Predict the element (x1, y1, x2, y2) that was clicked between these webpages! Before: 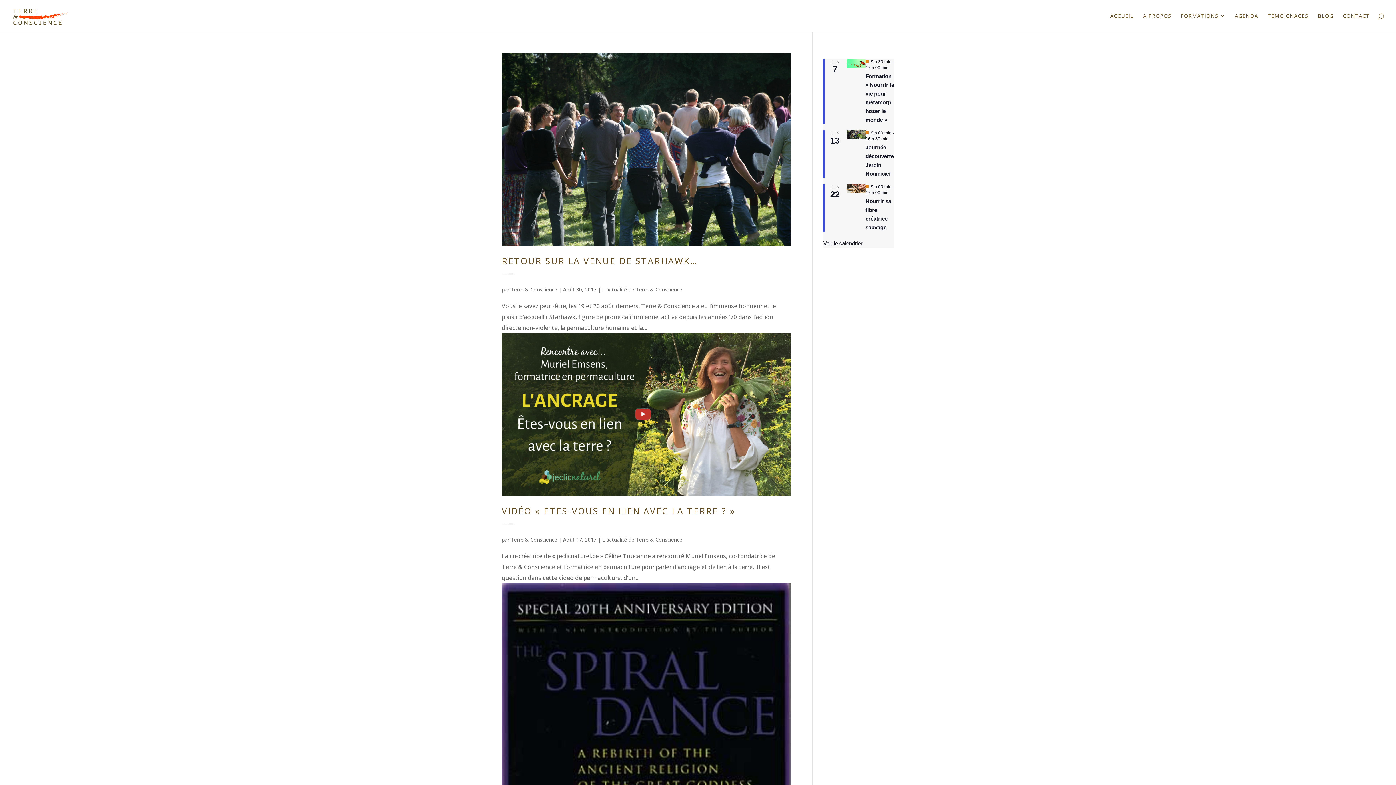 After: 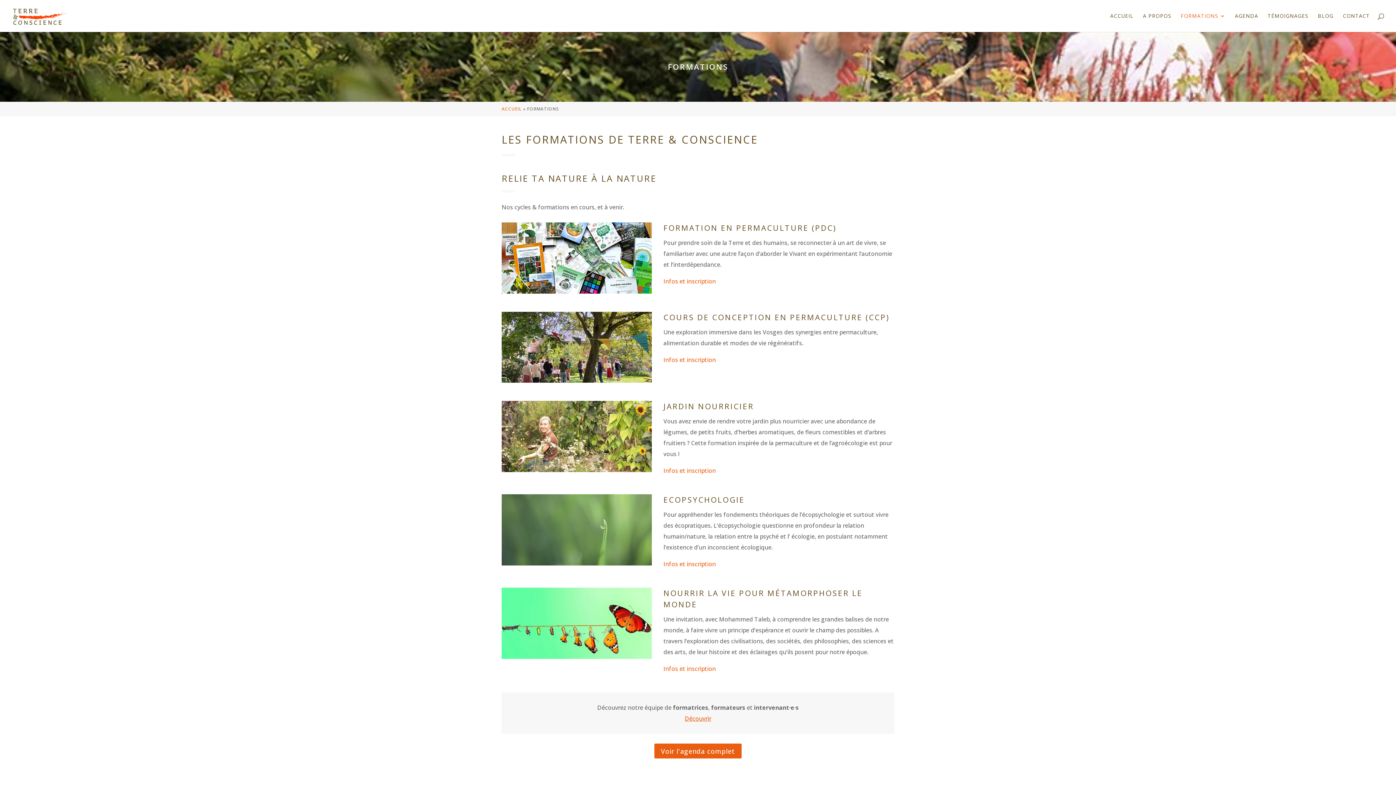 Action: label: FORMATIONS bbox: (1181, 13, 1225, 32)